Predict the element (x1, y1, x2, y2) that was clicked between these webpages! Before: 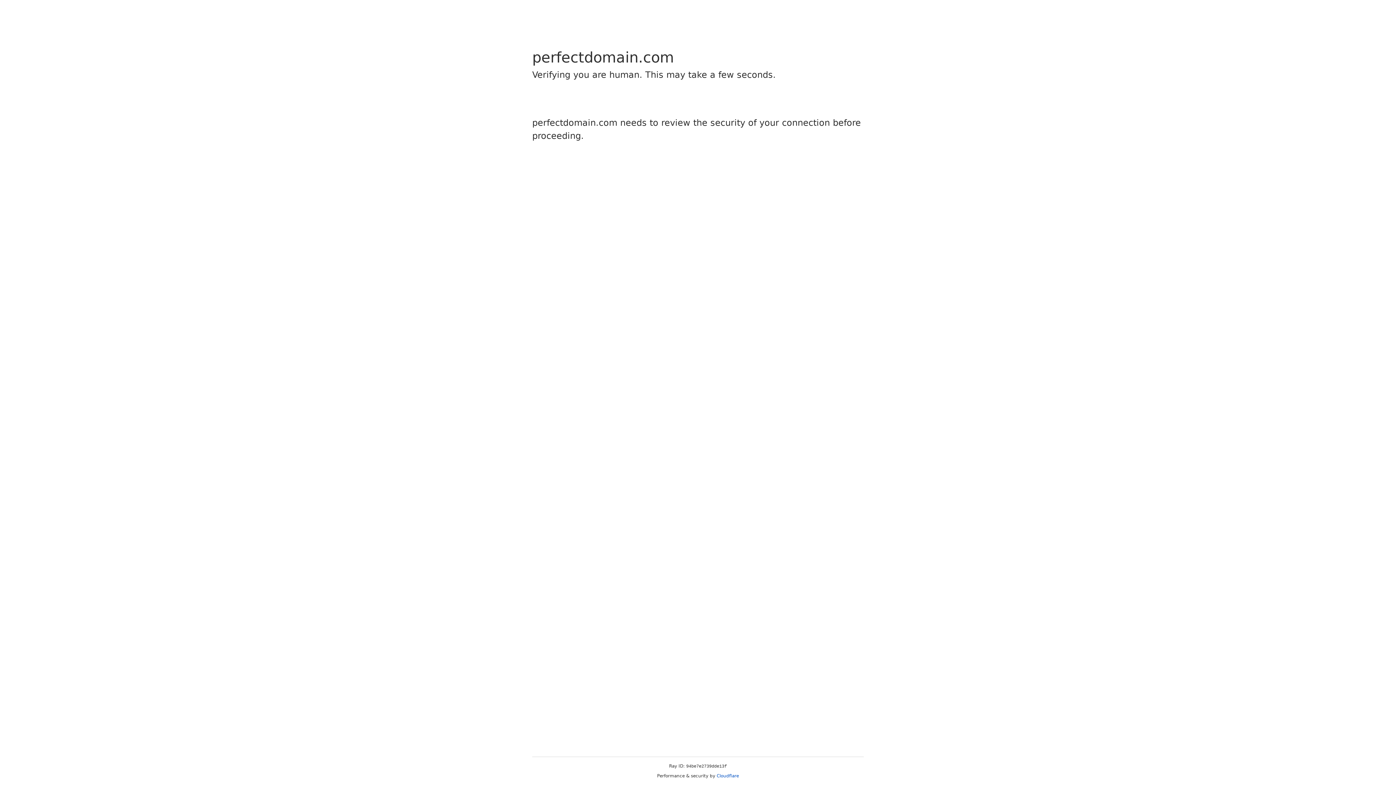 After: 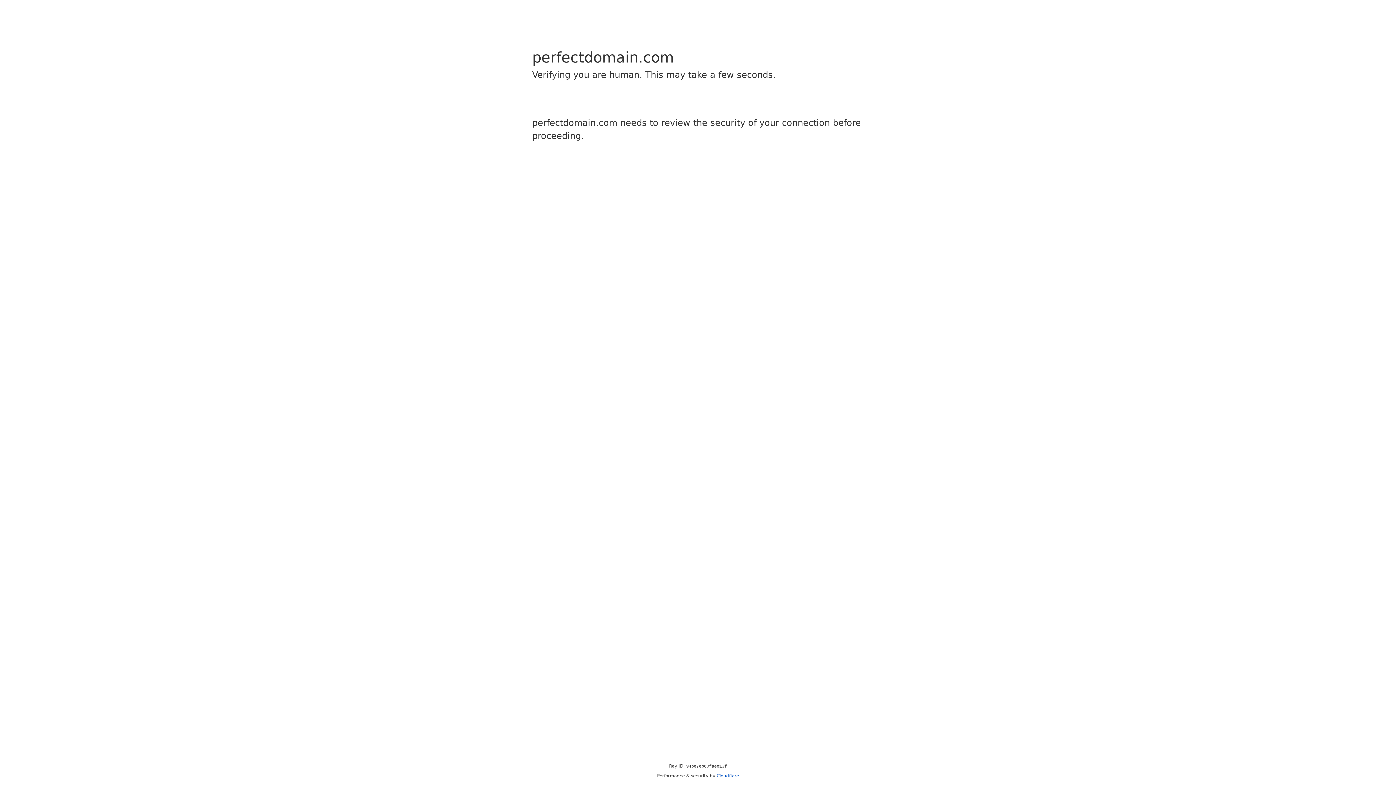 Action: bbox: (716, 773, 739, 778) label: Cloudflare